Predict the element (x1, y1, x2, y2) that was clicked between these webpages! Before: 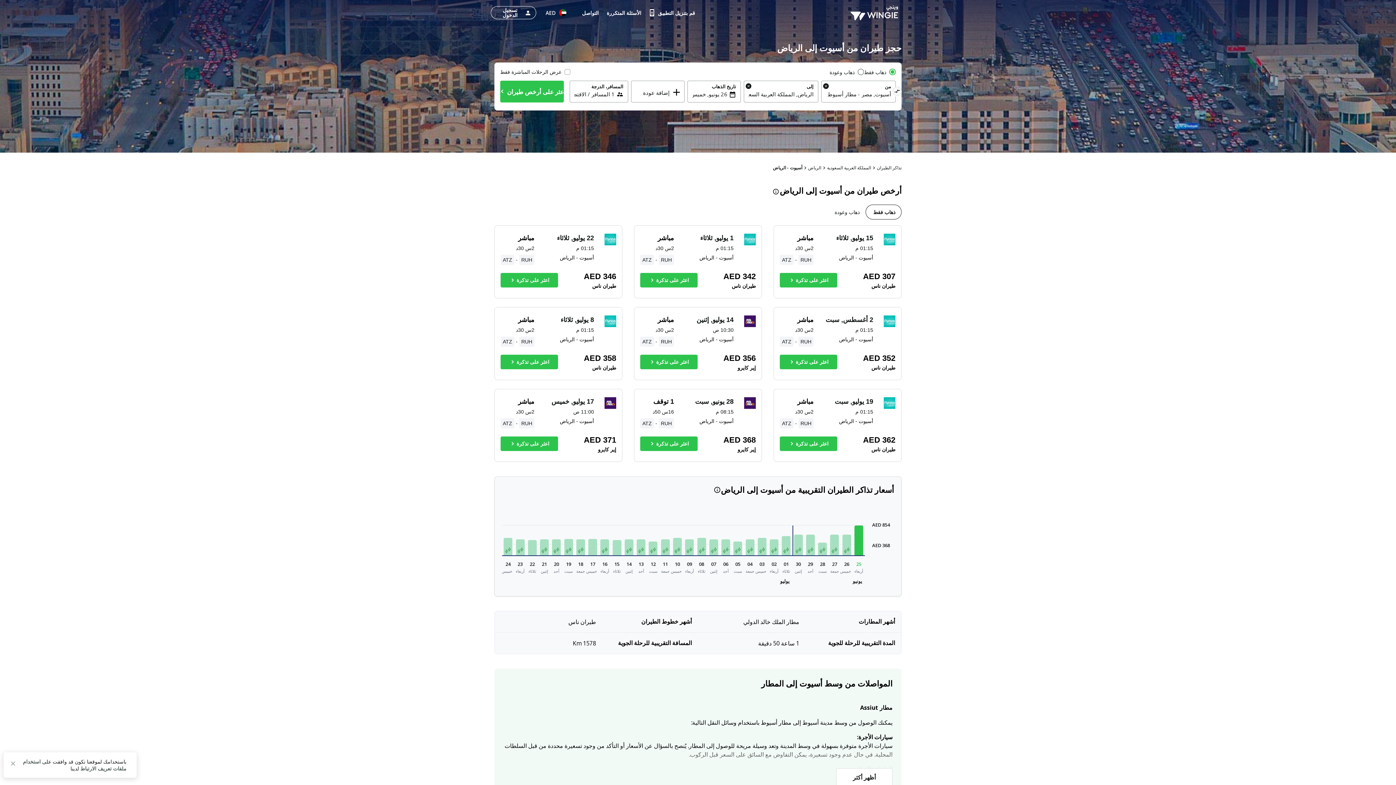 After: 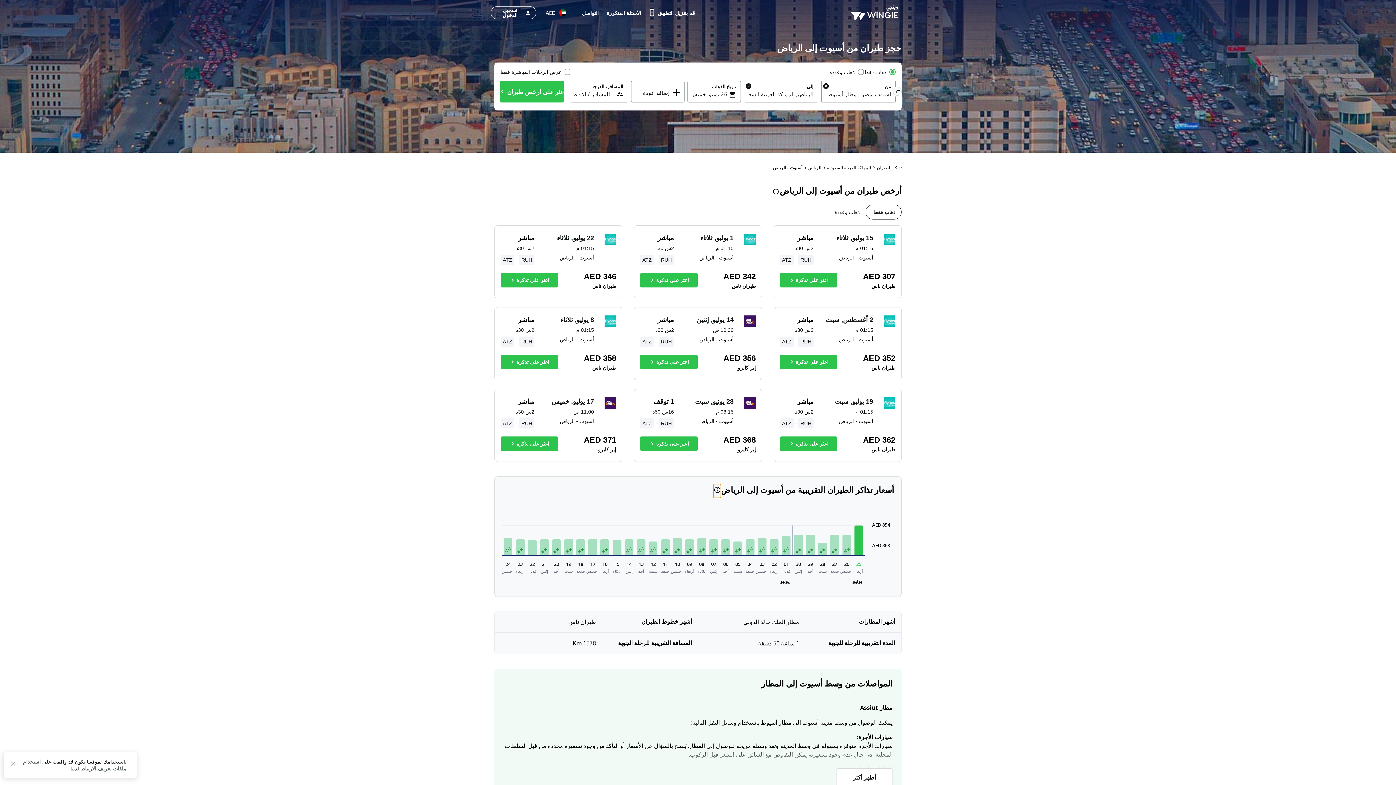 Action: bbox: (713, 484, 721, 498)